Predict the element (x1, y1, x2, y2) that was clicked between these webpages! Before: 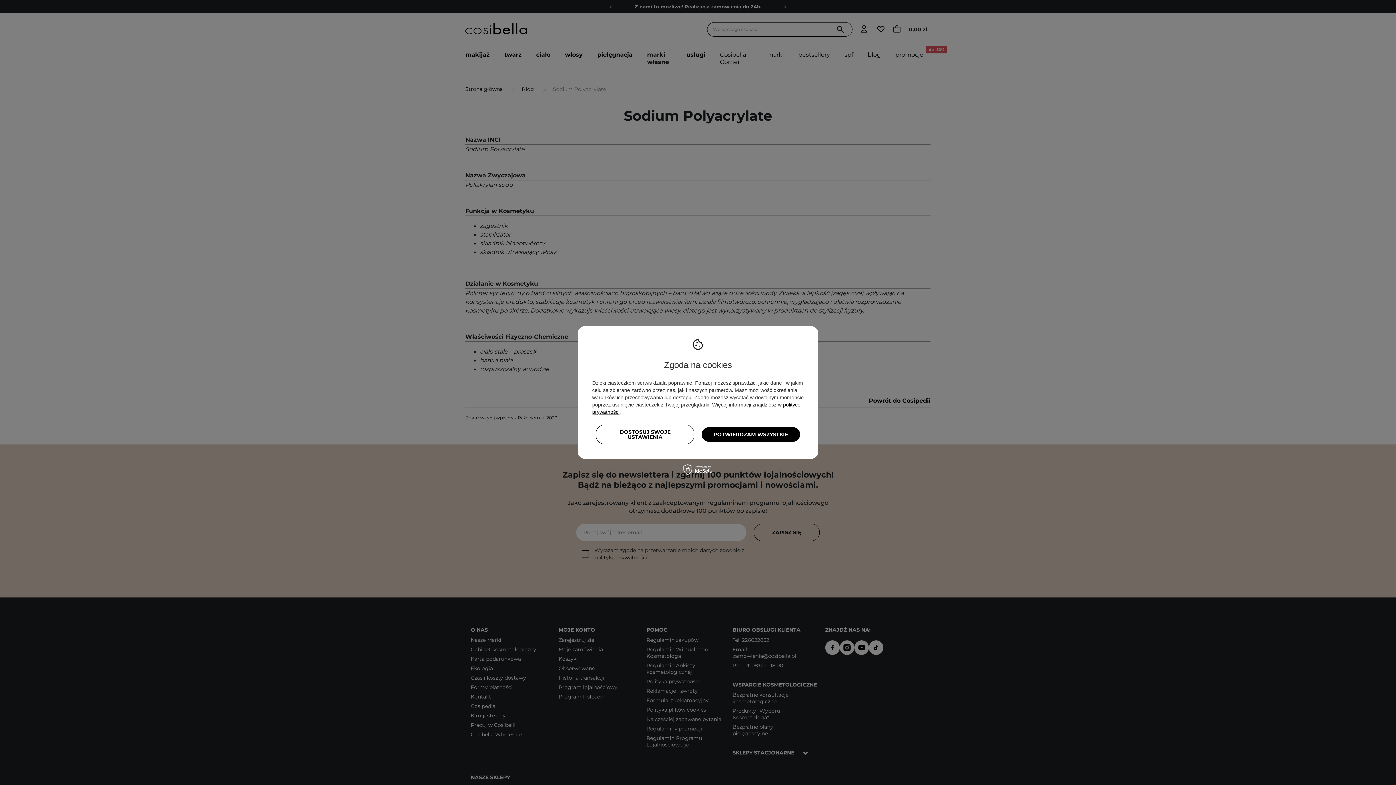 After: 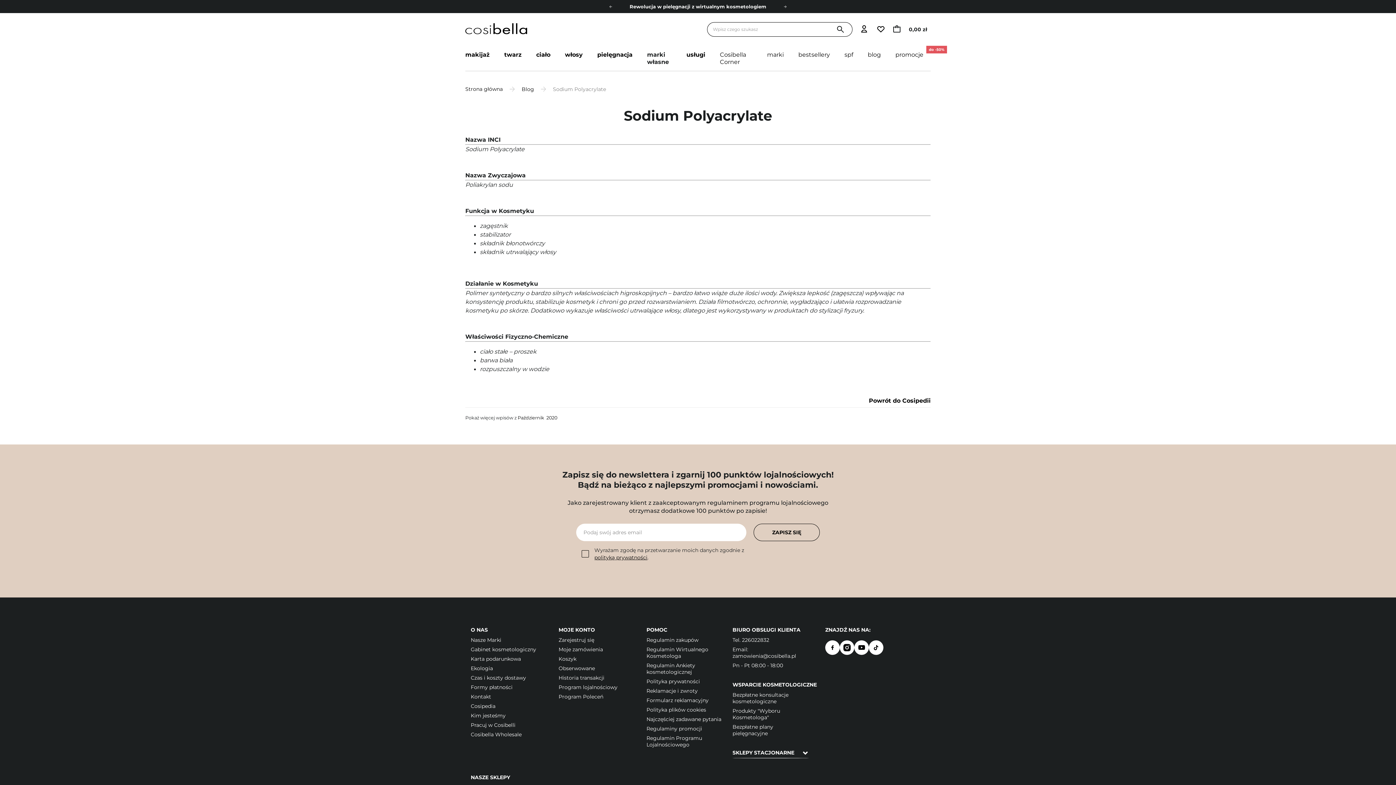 Action: bbox: (701, 427, 800, 442) label: POTWIERDZAM WSZYSTKIE